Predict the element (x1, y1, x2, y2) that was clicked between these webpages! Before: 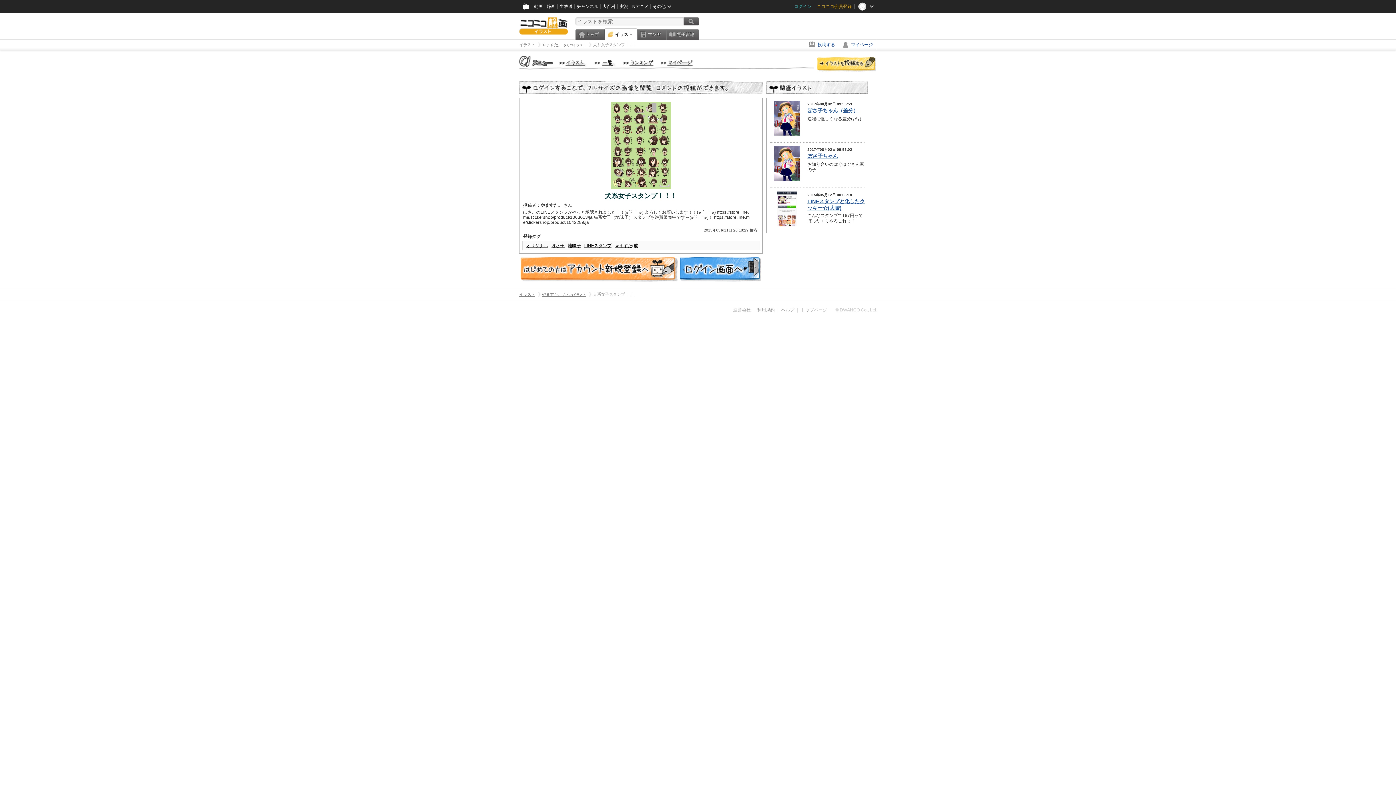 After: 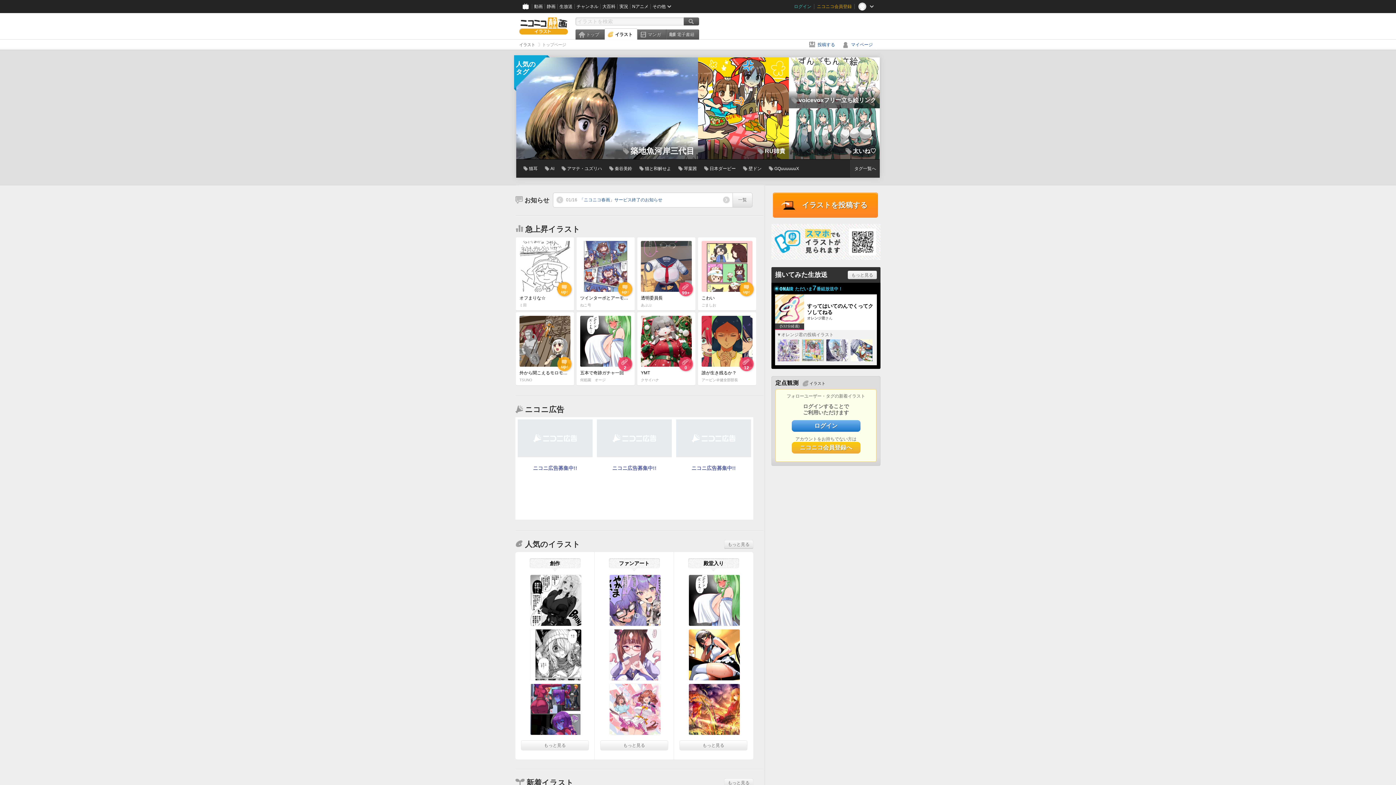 Action: bbox: (519, 42, 535, 46) label: イラスト